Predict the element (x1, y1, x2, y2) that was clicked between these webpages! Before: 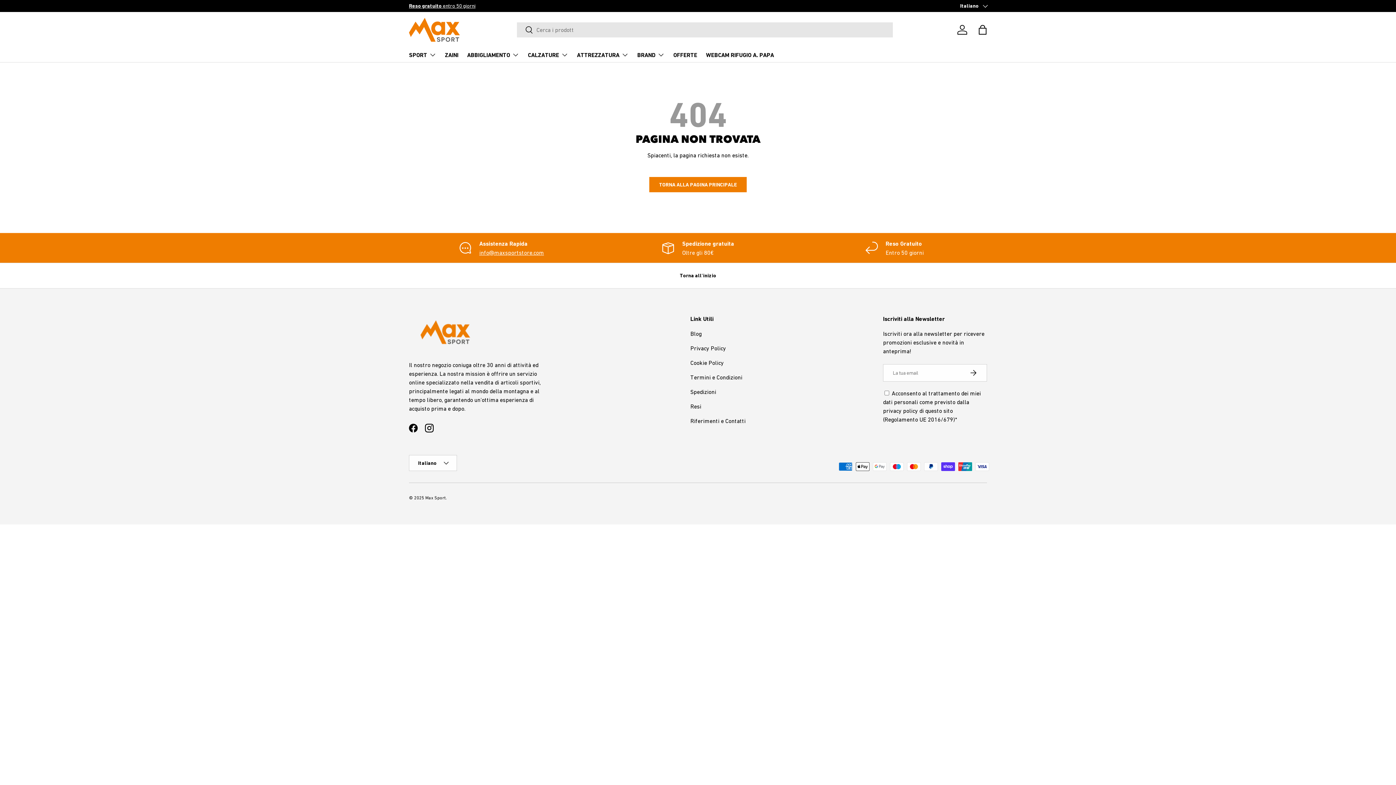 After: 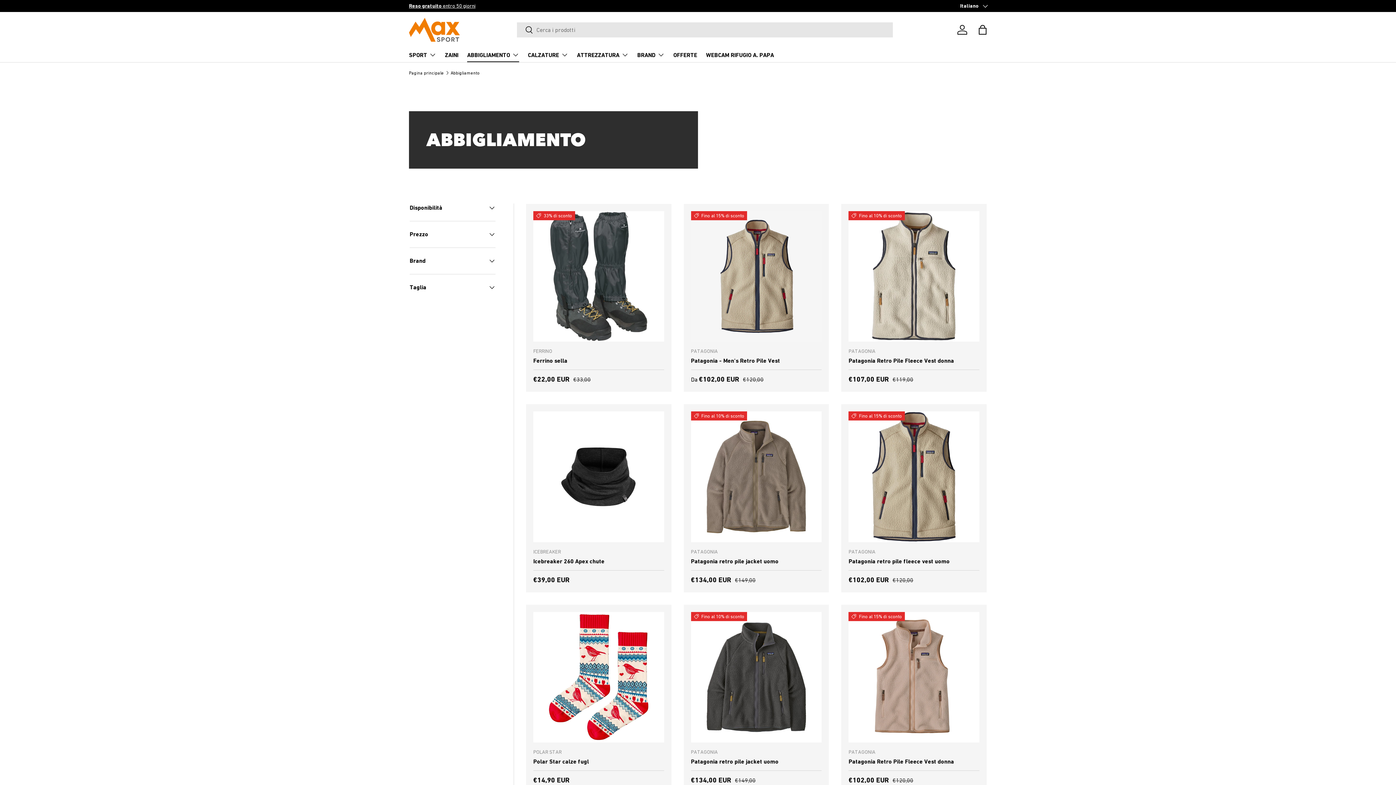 Action: bbox: (467, 47, 519, 62) label: ABBIGLIAMENTO